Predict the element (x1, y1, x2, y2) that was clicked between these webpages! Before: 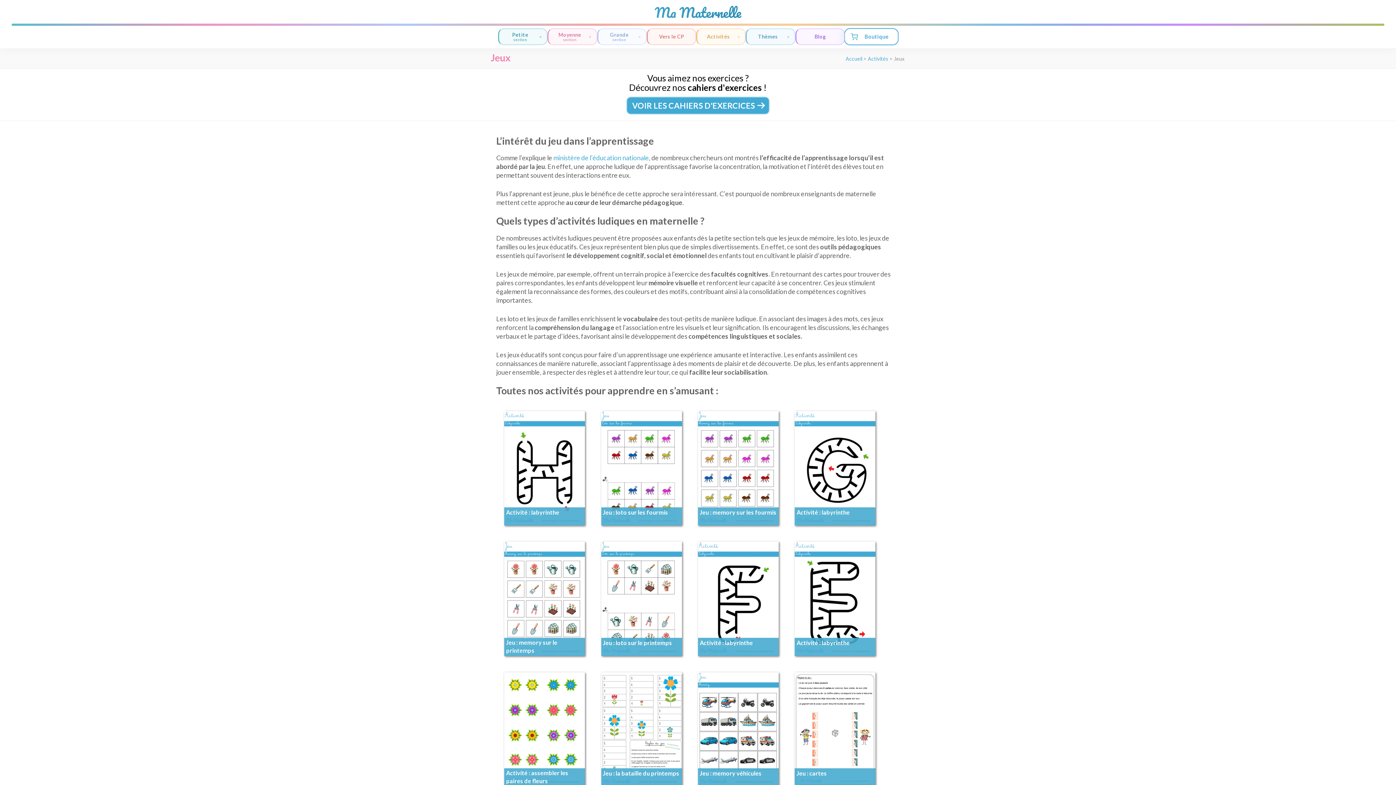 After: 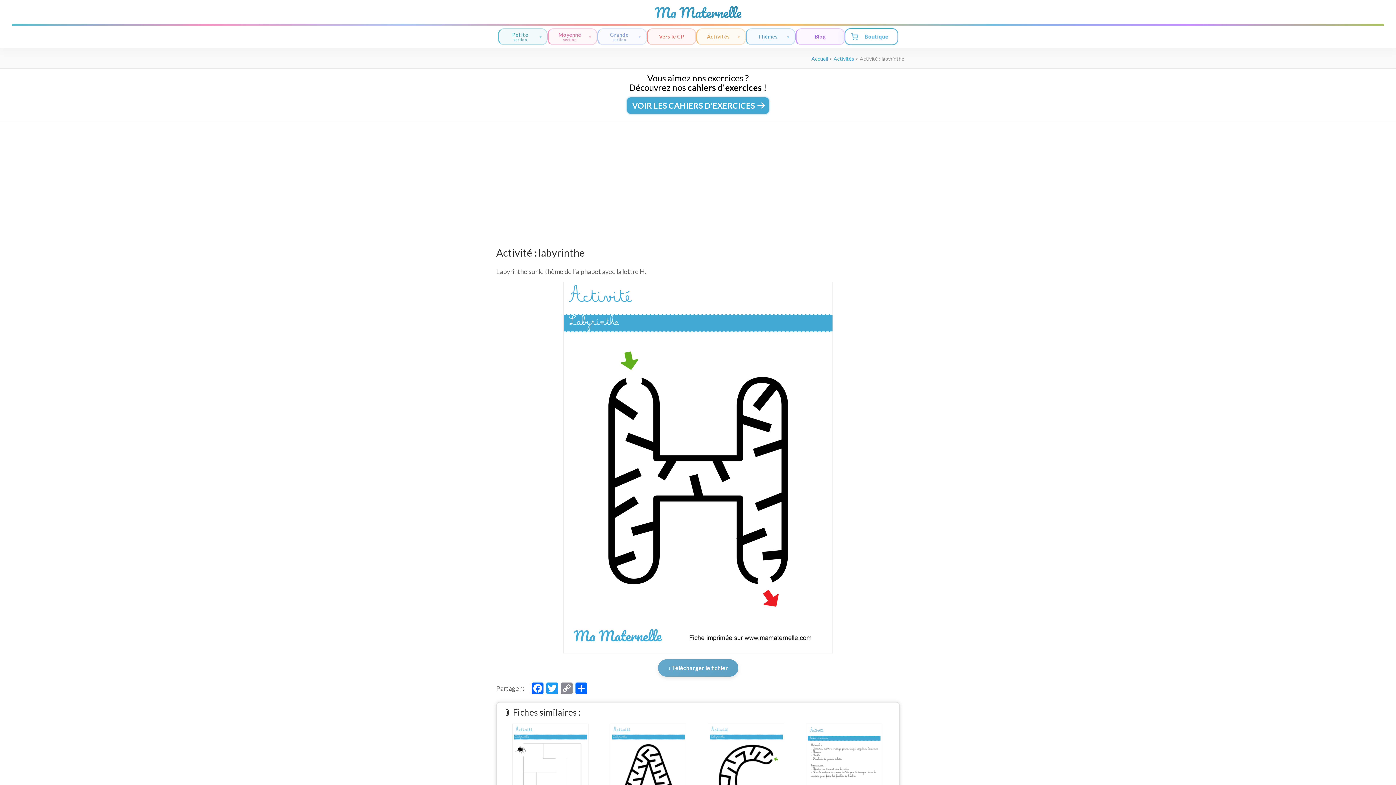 Action: bbox: (506, 508, 559, 516) label: Activité : labyrinthe